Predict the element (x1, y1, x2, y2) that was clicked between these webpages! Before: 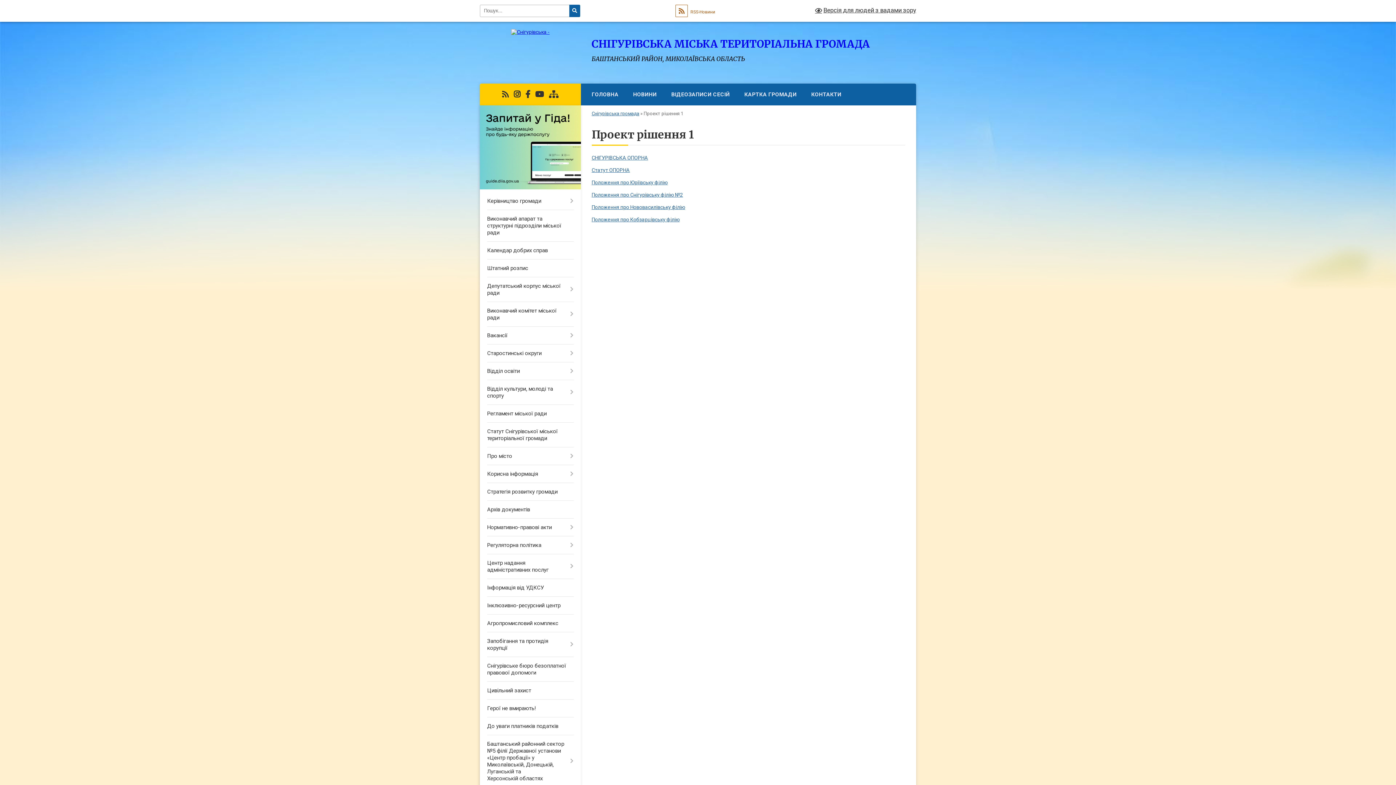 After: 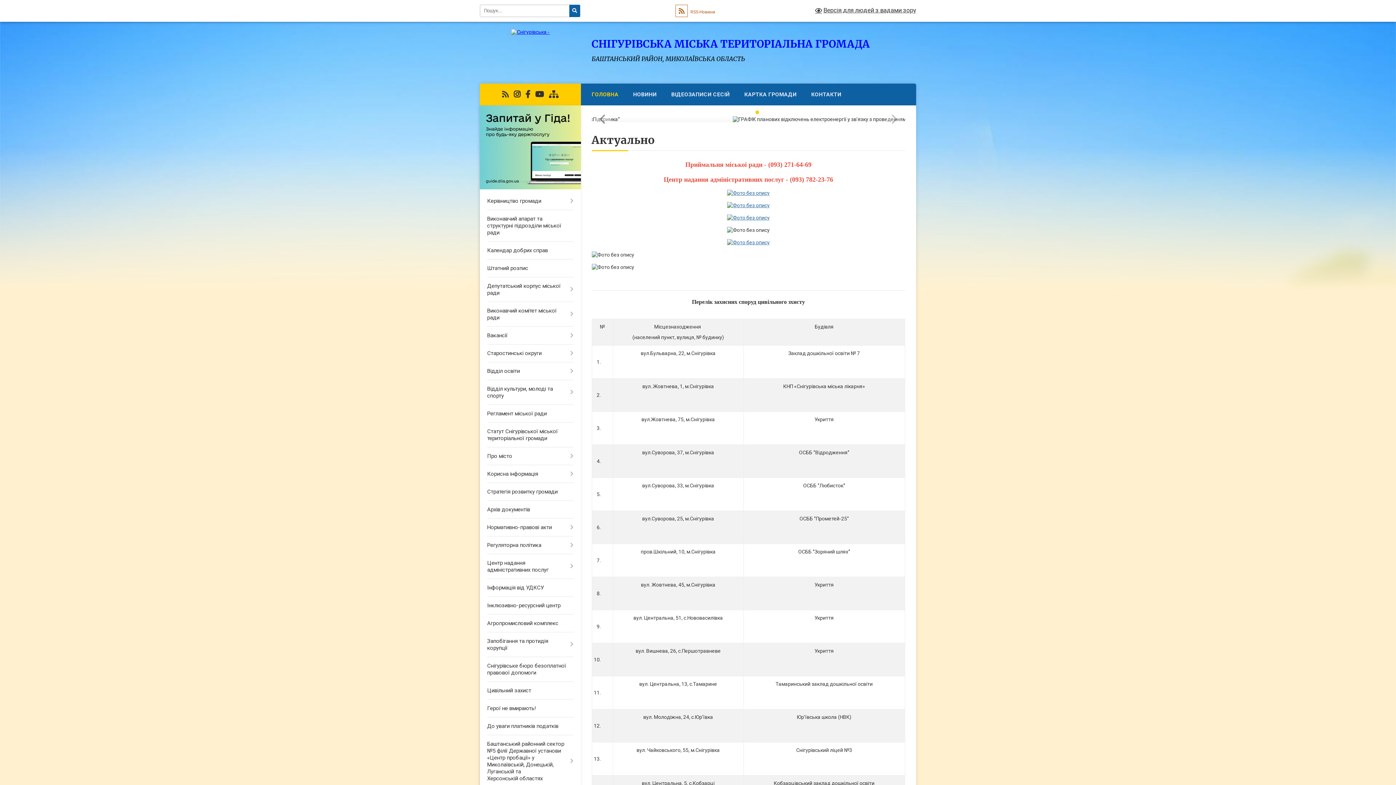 Action: bbox: (591, 110, 639, 116) label: Снігурівська громада